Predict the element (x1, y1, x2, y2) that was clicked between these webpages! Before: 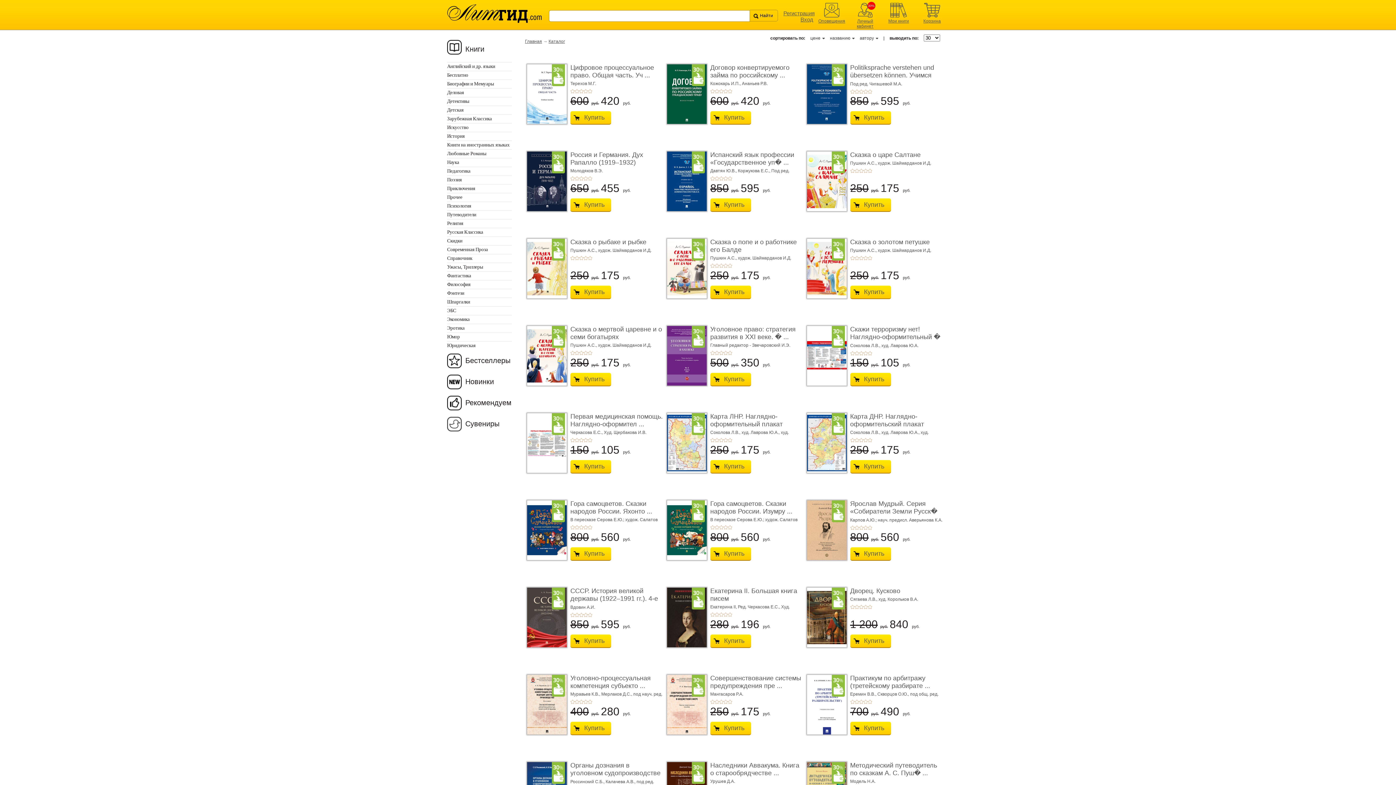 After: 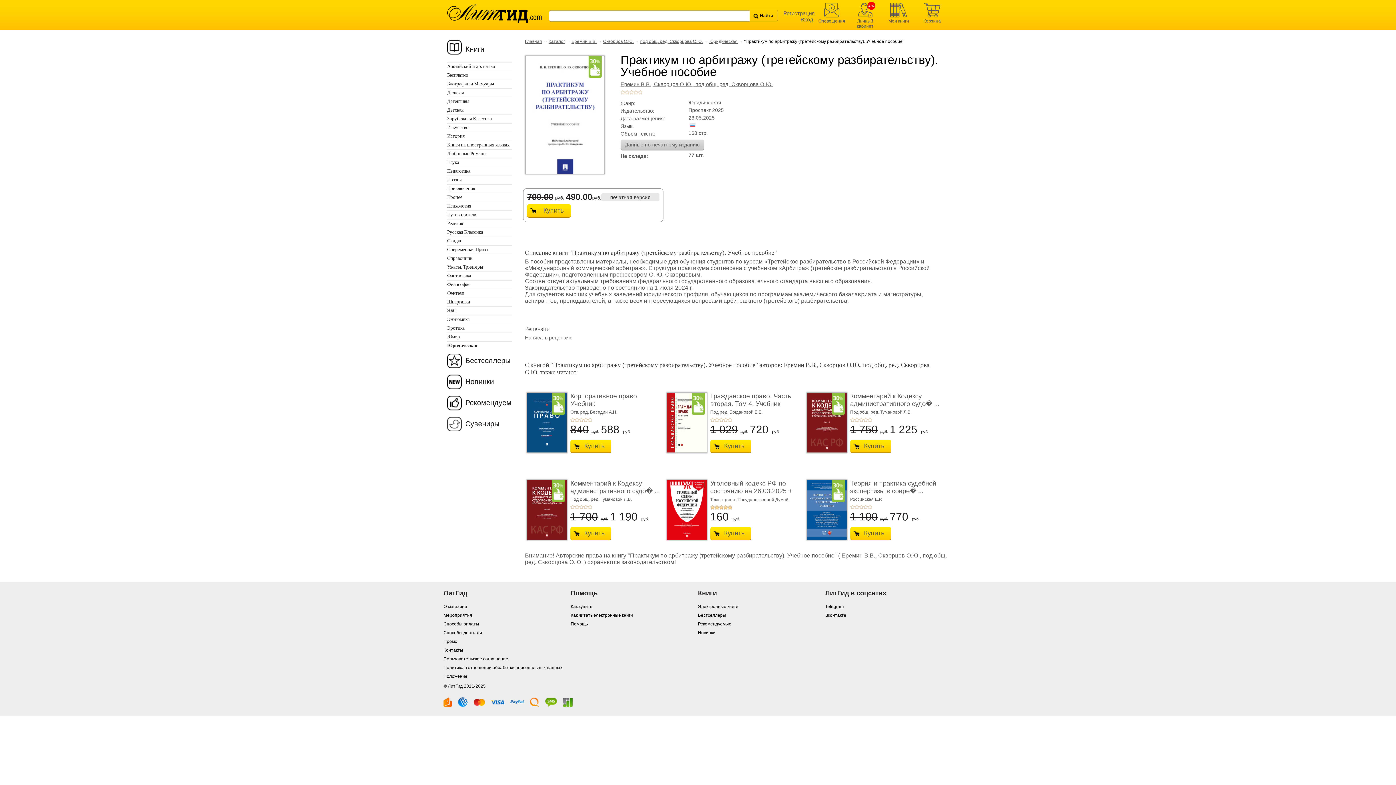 Action: bbox: (850, 674, 930, 689) label: Практикум по арбитражу (третейскому разбирате ...